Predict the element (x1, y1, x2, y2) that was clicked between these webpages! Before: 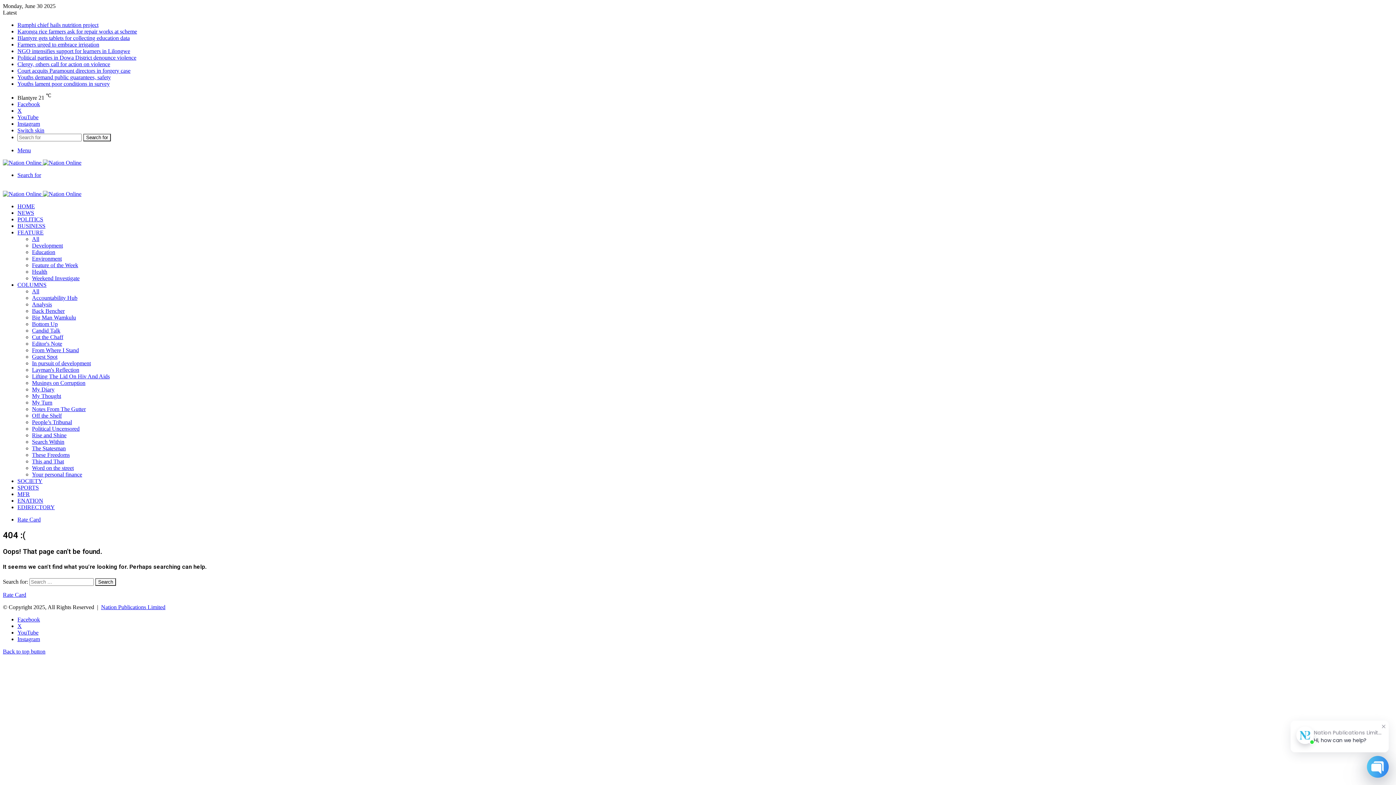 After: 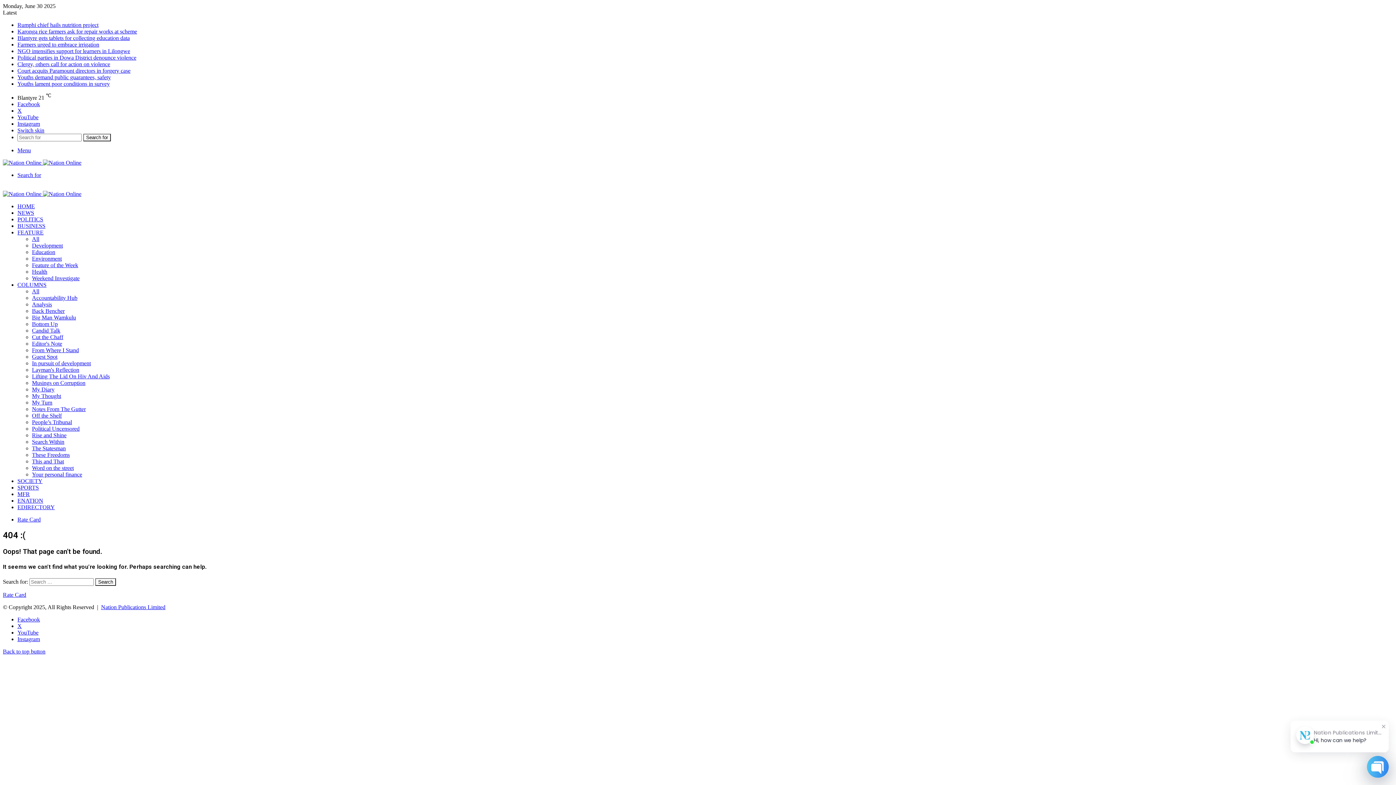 Action: bbox: (17, 127, 44, 133) label: Switch skin